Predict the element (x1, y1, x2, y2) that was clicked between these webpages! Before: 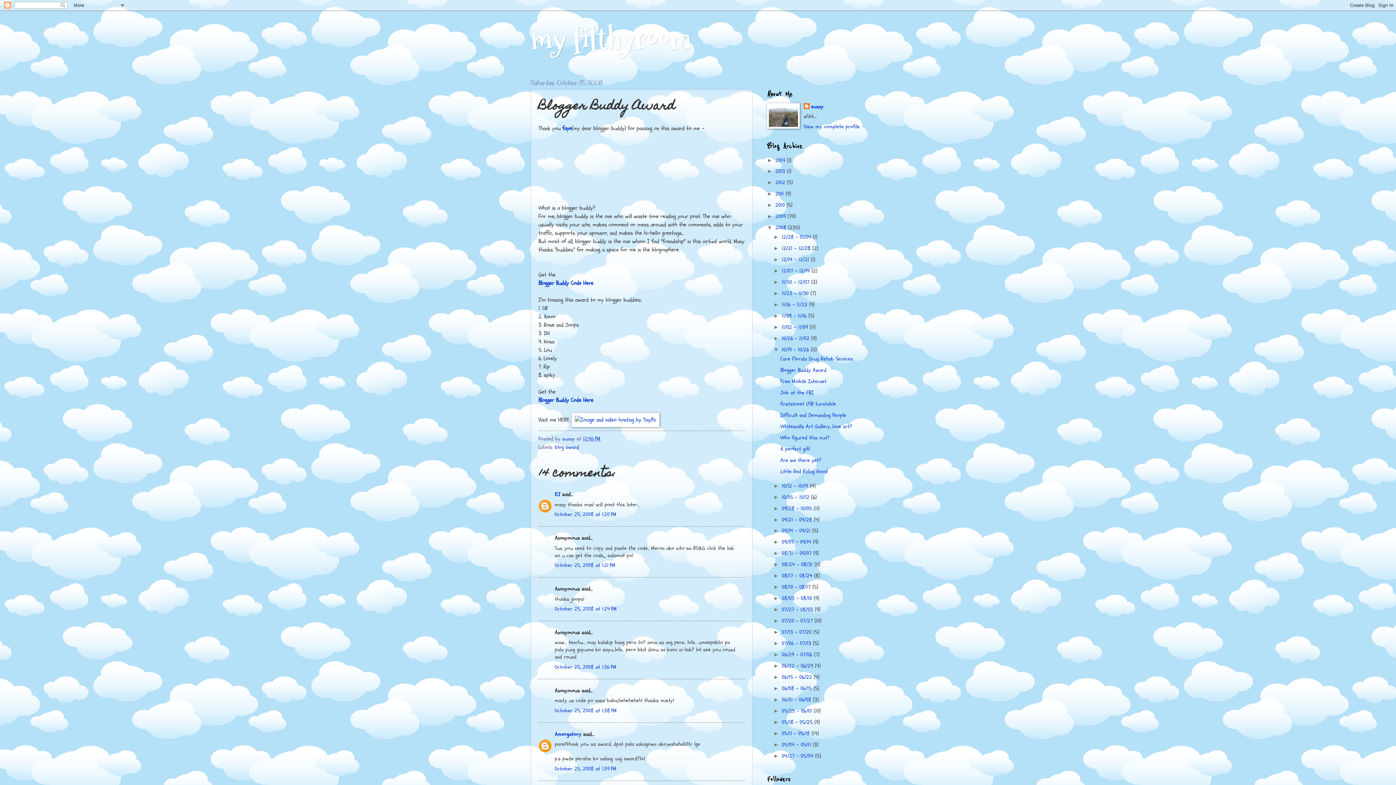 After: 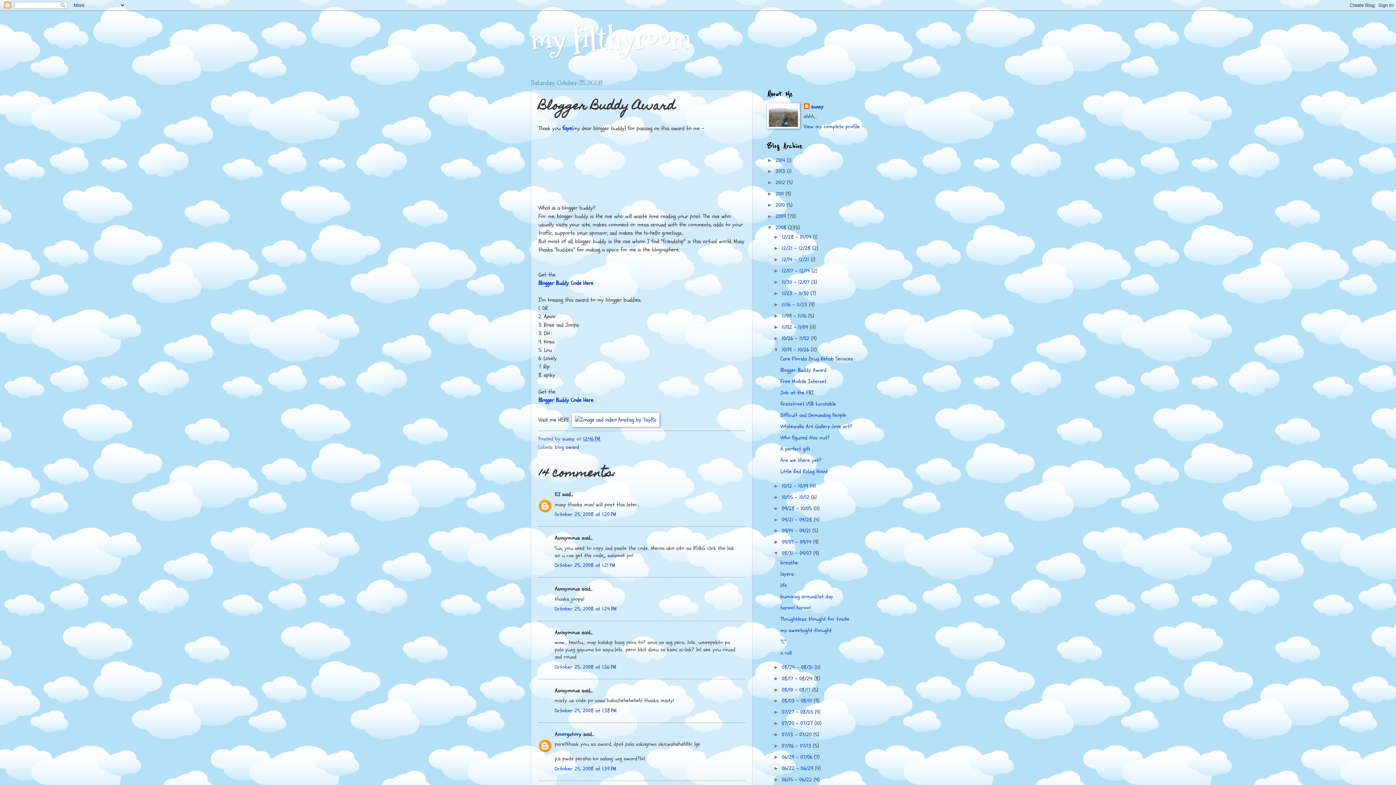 Action: bbox: (773, 550, 782, 556) label: ►  